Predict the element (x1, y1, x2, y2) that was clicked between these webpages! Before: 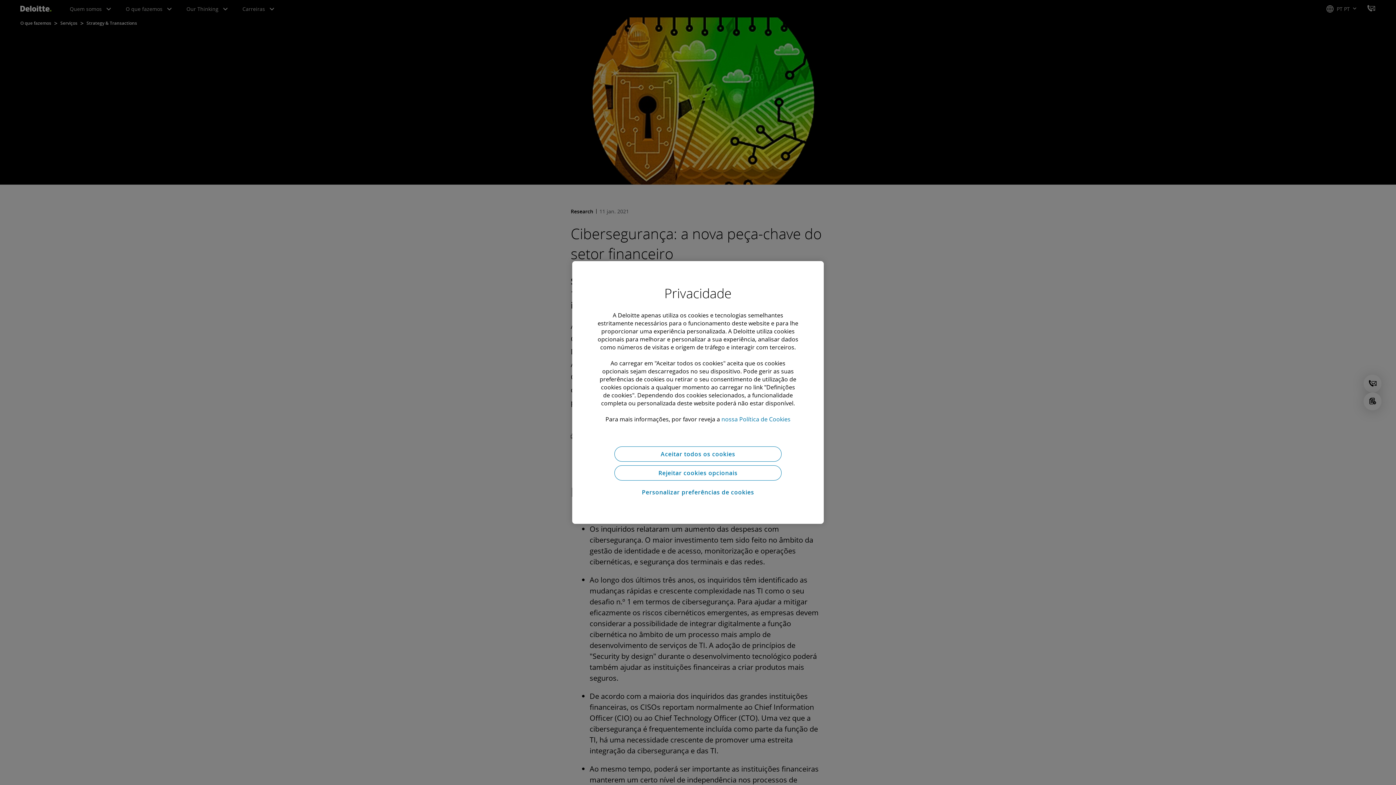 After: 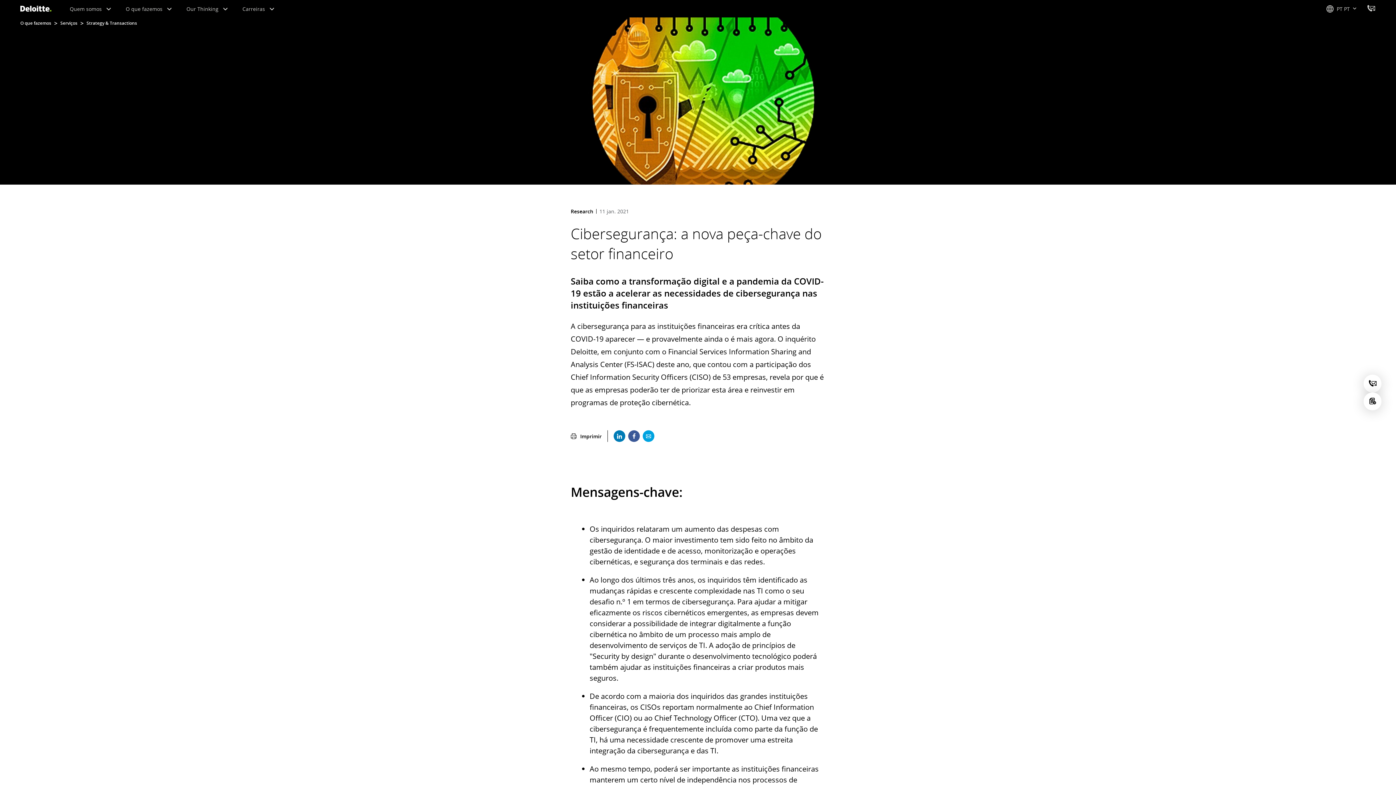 Action: label: Aceitar todos os cookies bbox: (614, 446, 781, 461)